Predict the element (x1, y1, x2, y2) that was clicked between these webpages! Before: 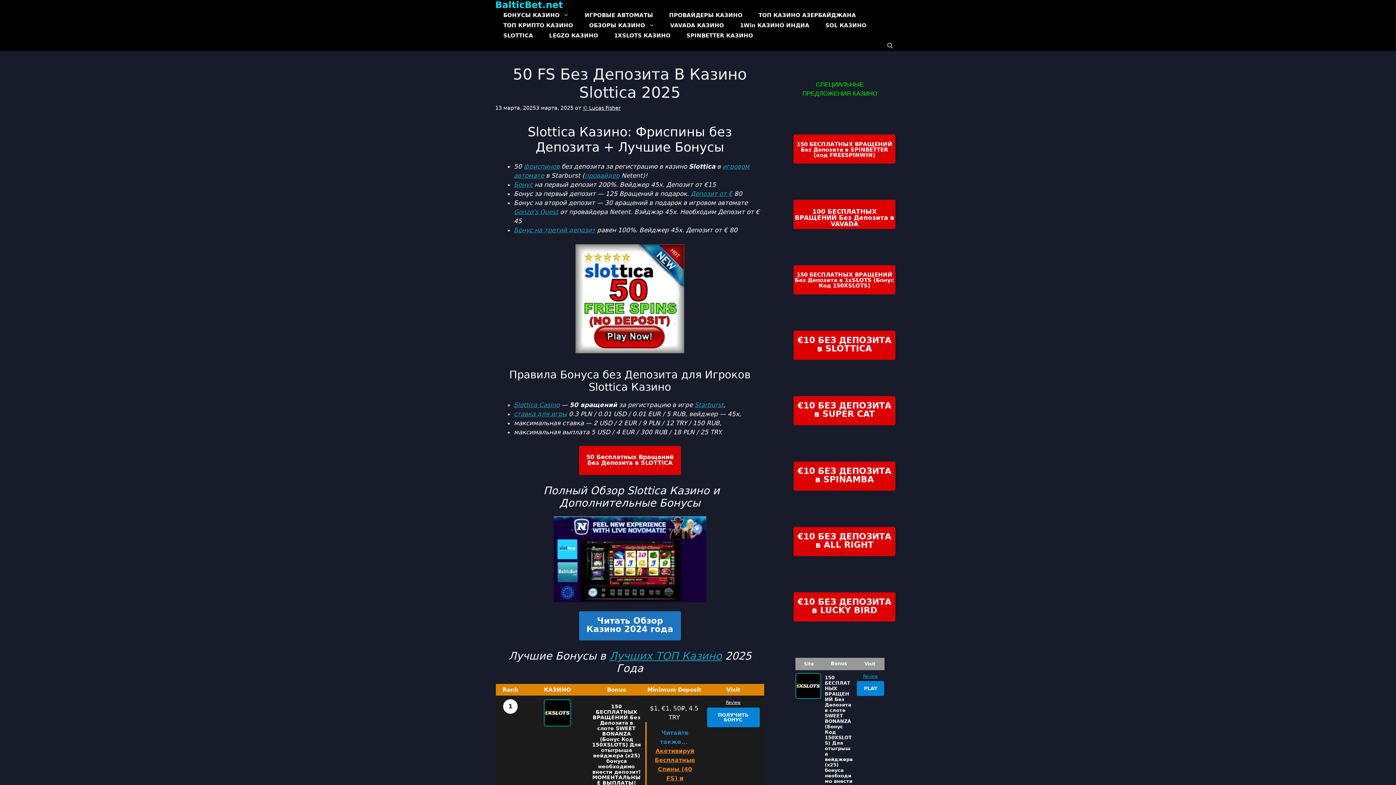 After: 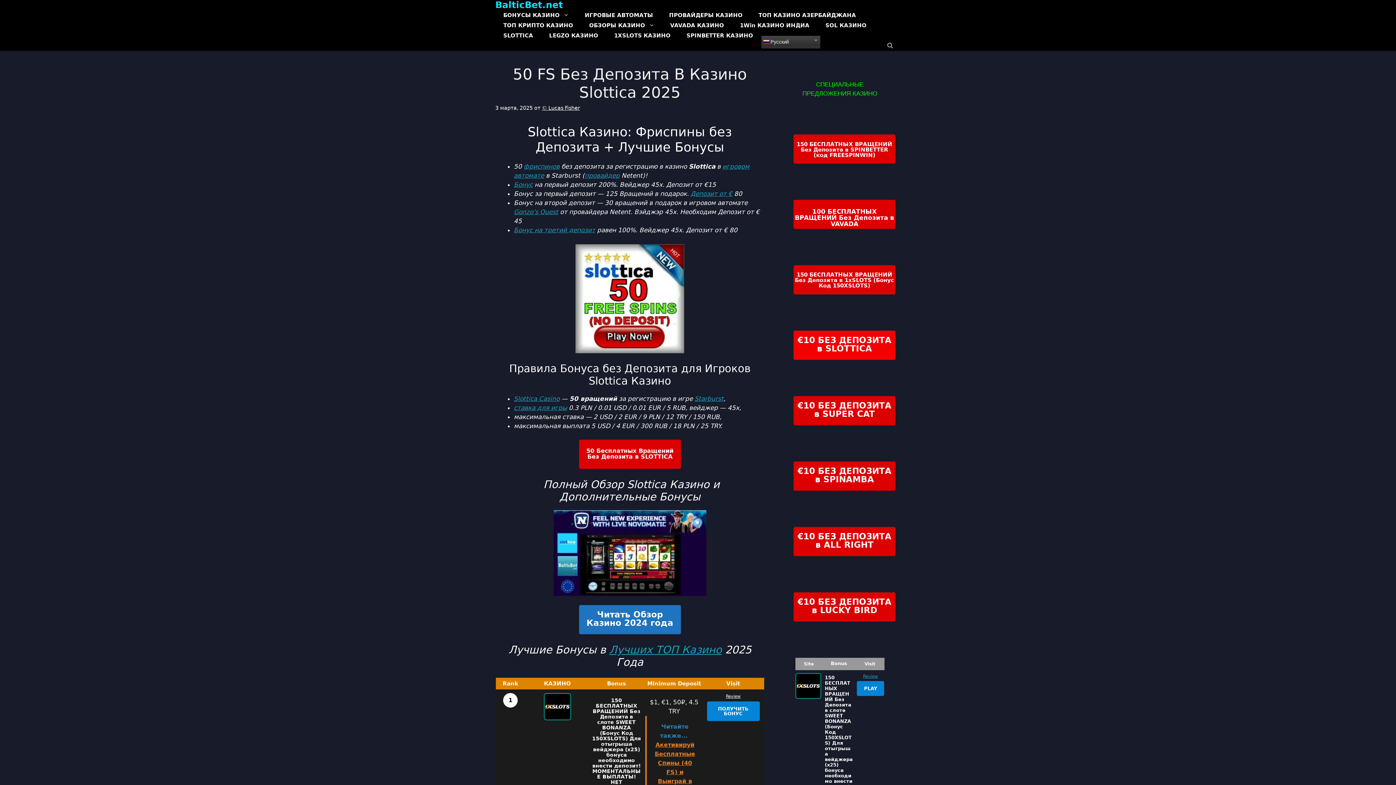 Action: bbox: (793, 330, 895, 360) label: €10 БЕЗ ДЕПОЗИТА в SLOTTICA